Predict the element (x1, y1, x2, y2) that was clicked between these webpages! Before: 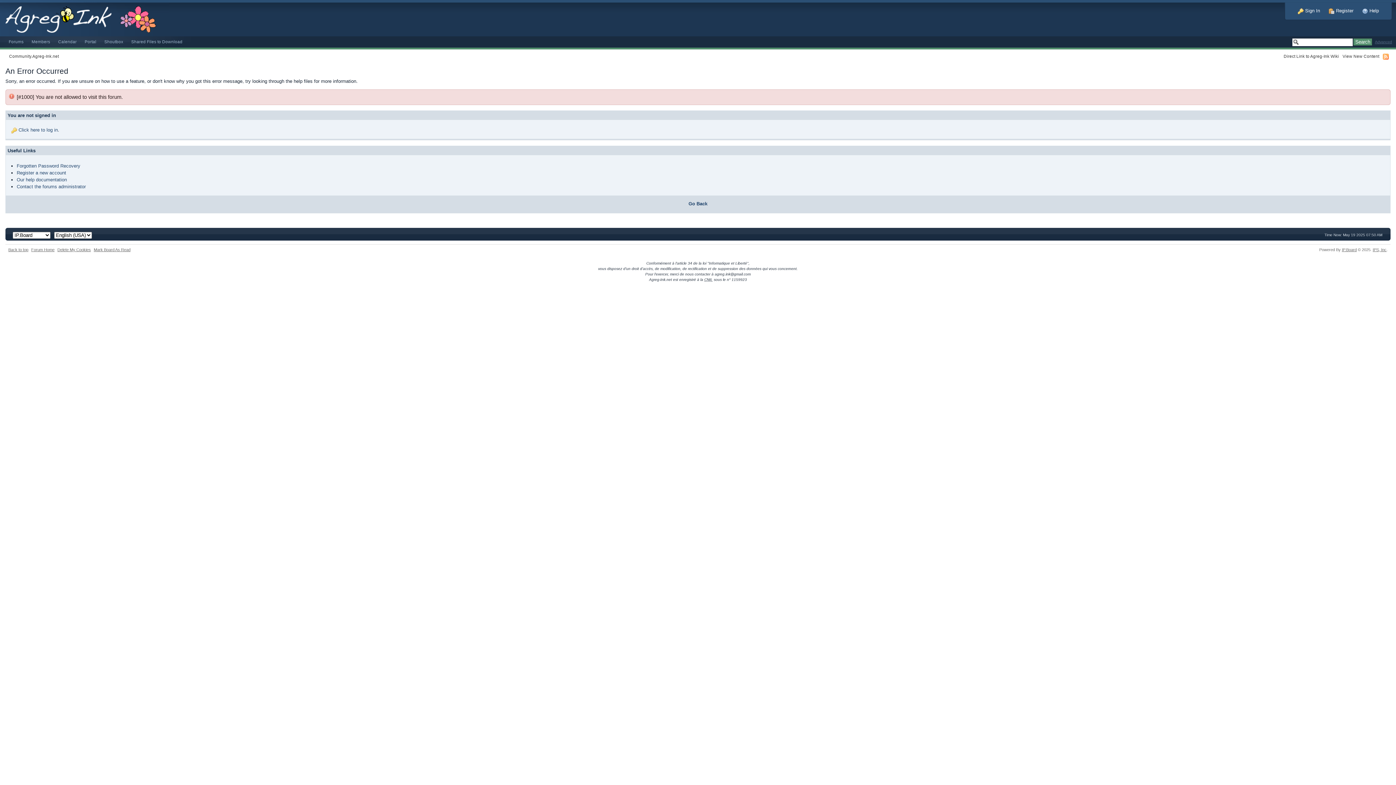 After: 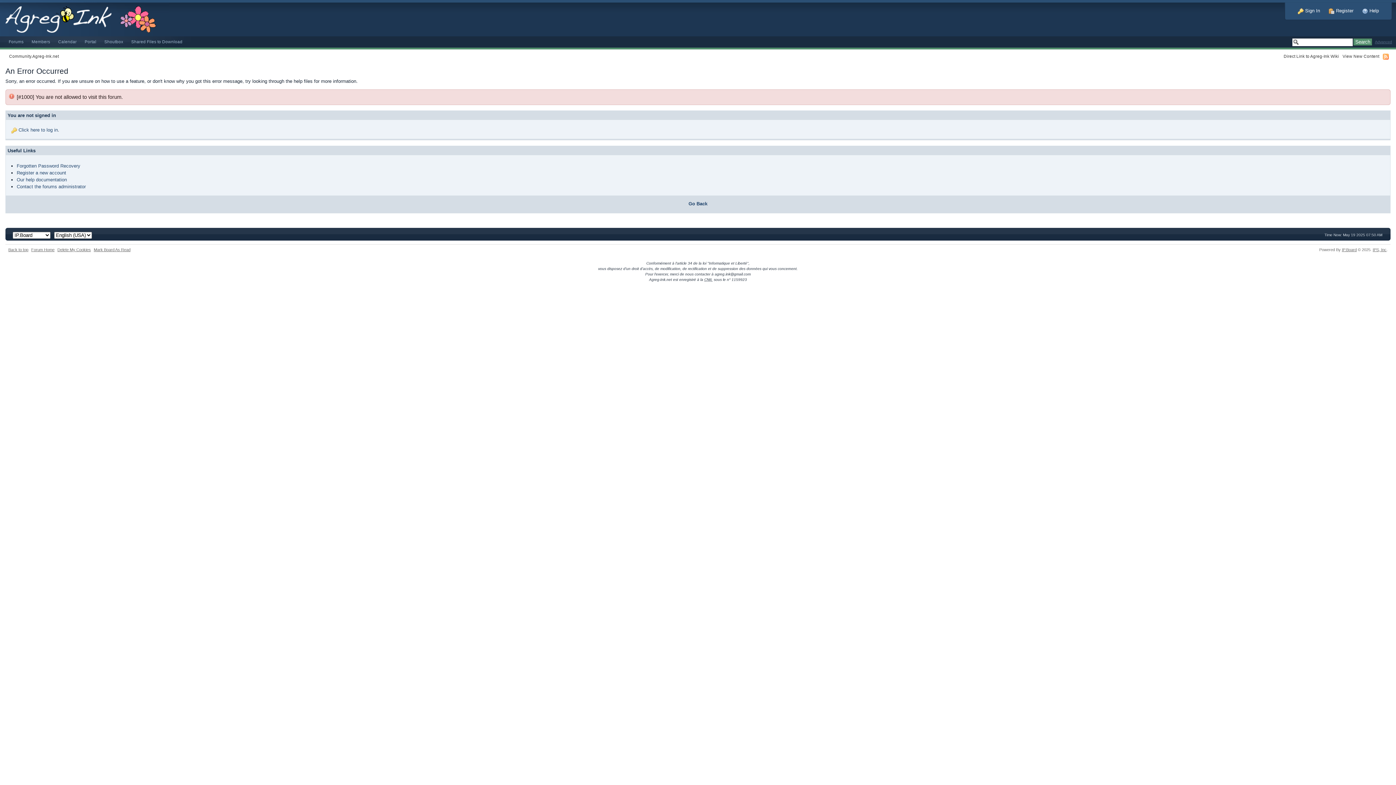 Action: bbox: (1329, 8, 1353, 13) label:  Register